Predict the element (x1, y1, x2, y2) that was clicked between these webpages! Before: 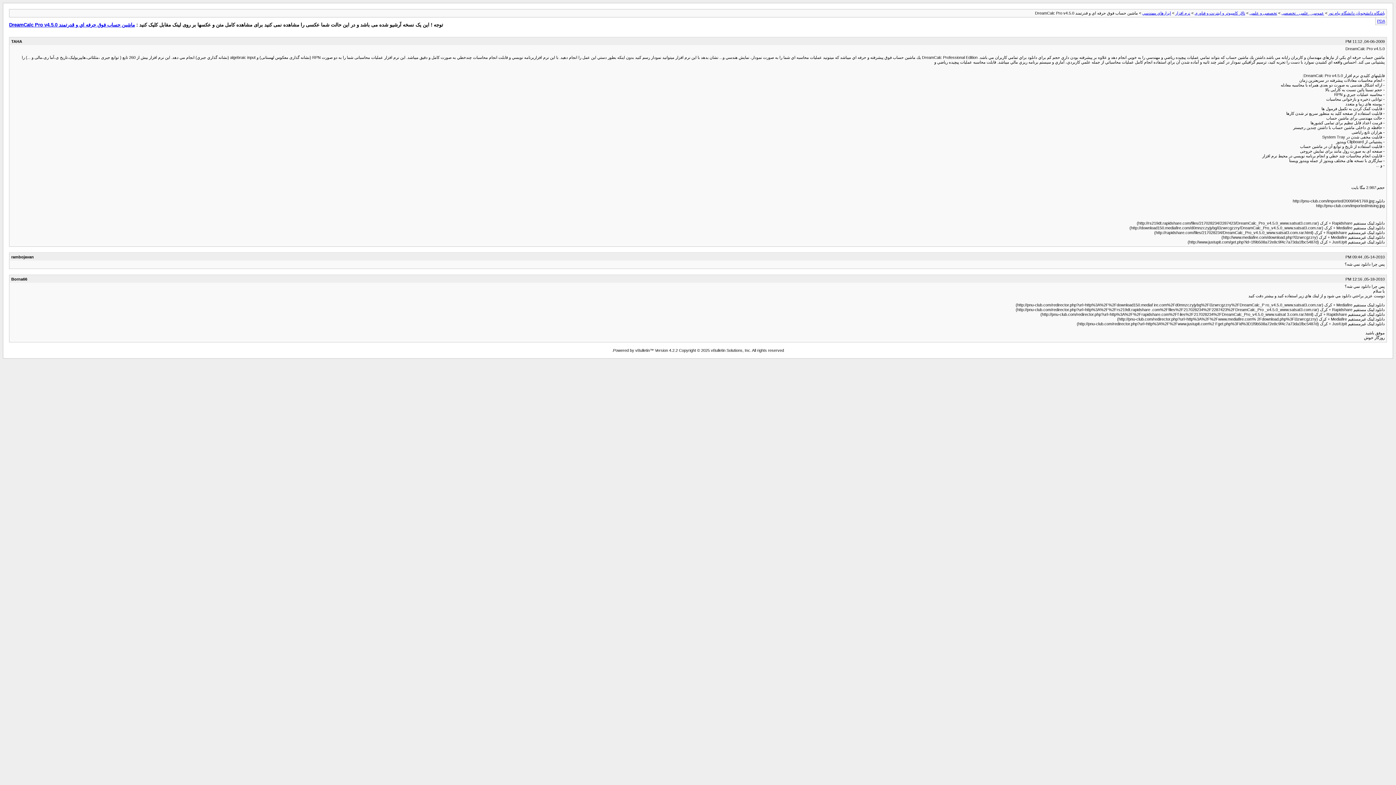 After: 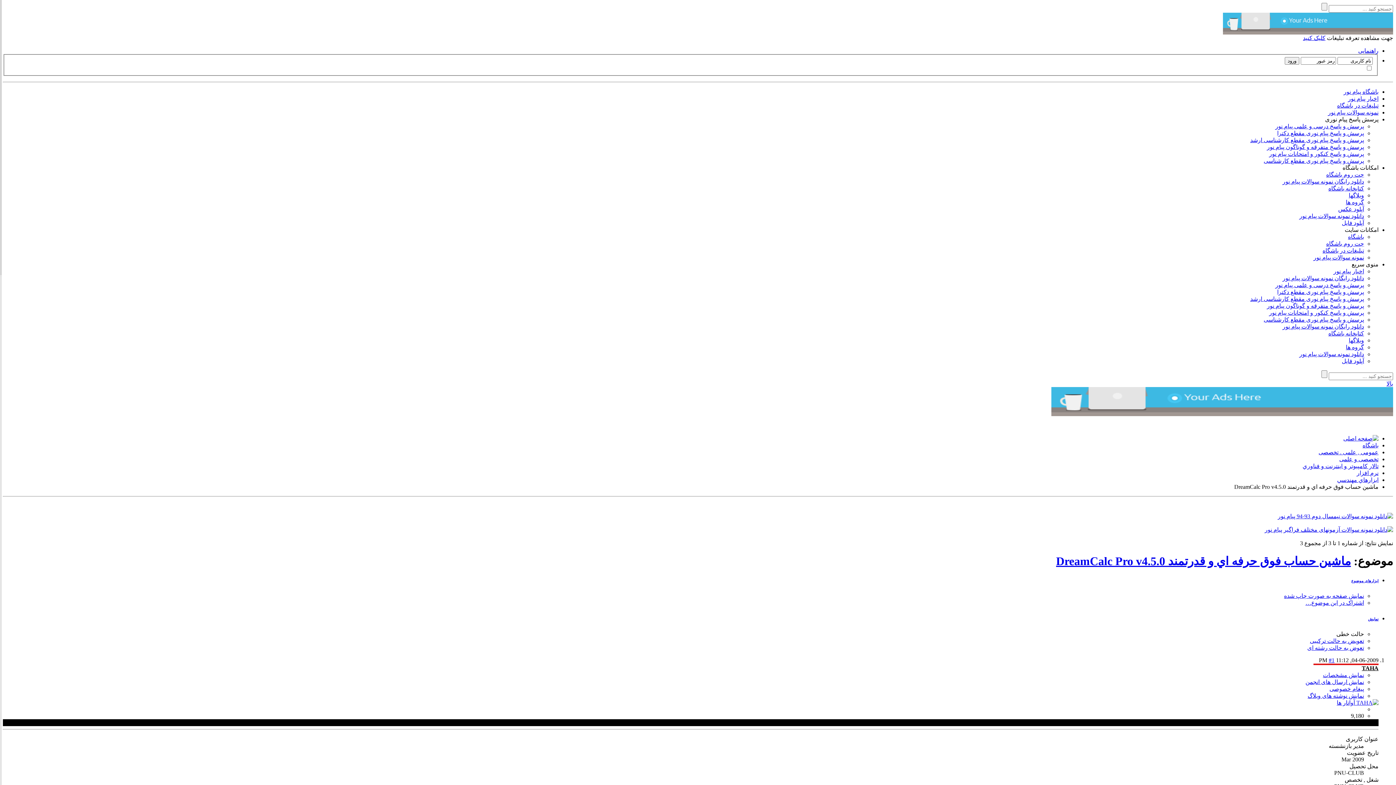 Action: bbox: (9, 22, 134, 27) label: ماشين حساب فوق حرفه اي و قدرتمند DreamCalc Pro v4.5.0